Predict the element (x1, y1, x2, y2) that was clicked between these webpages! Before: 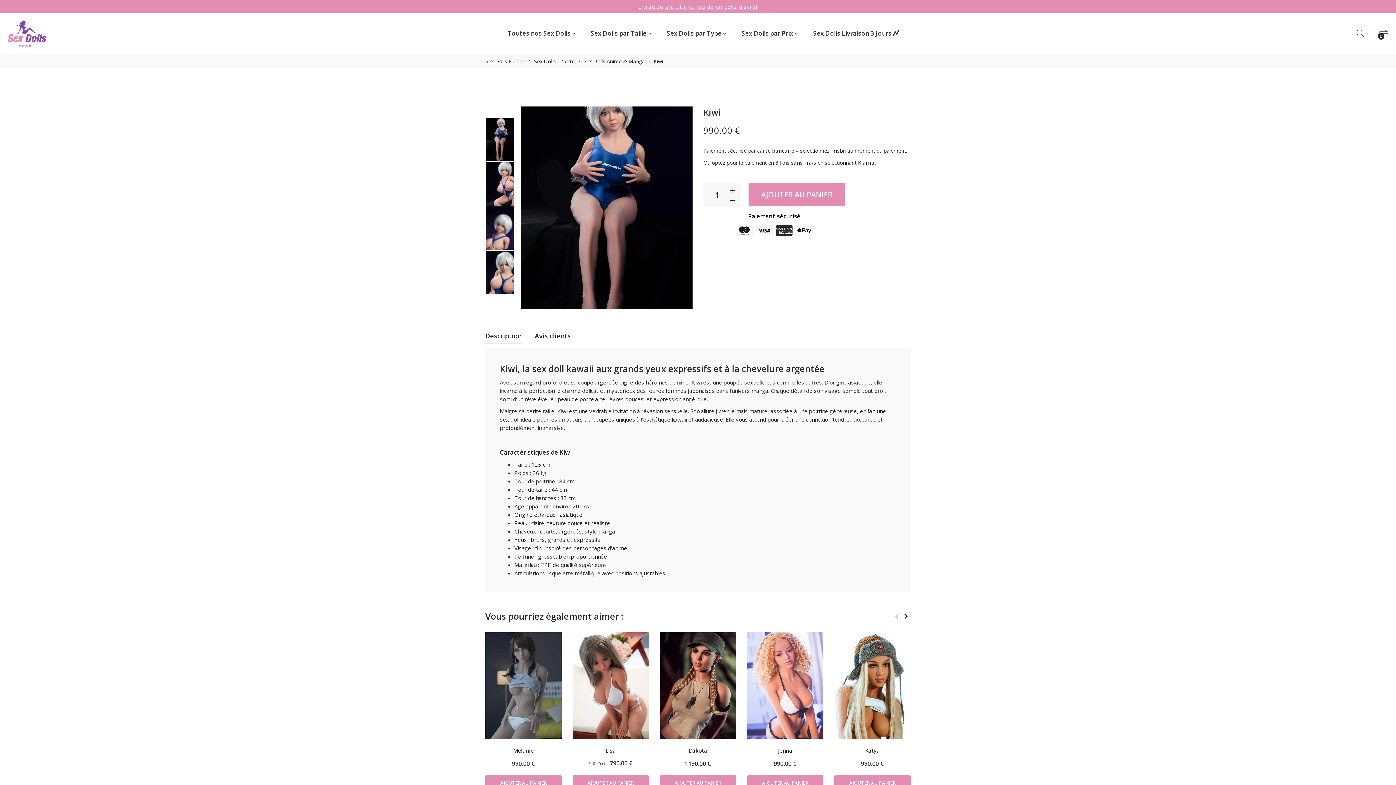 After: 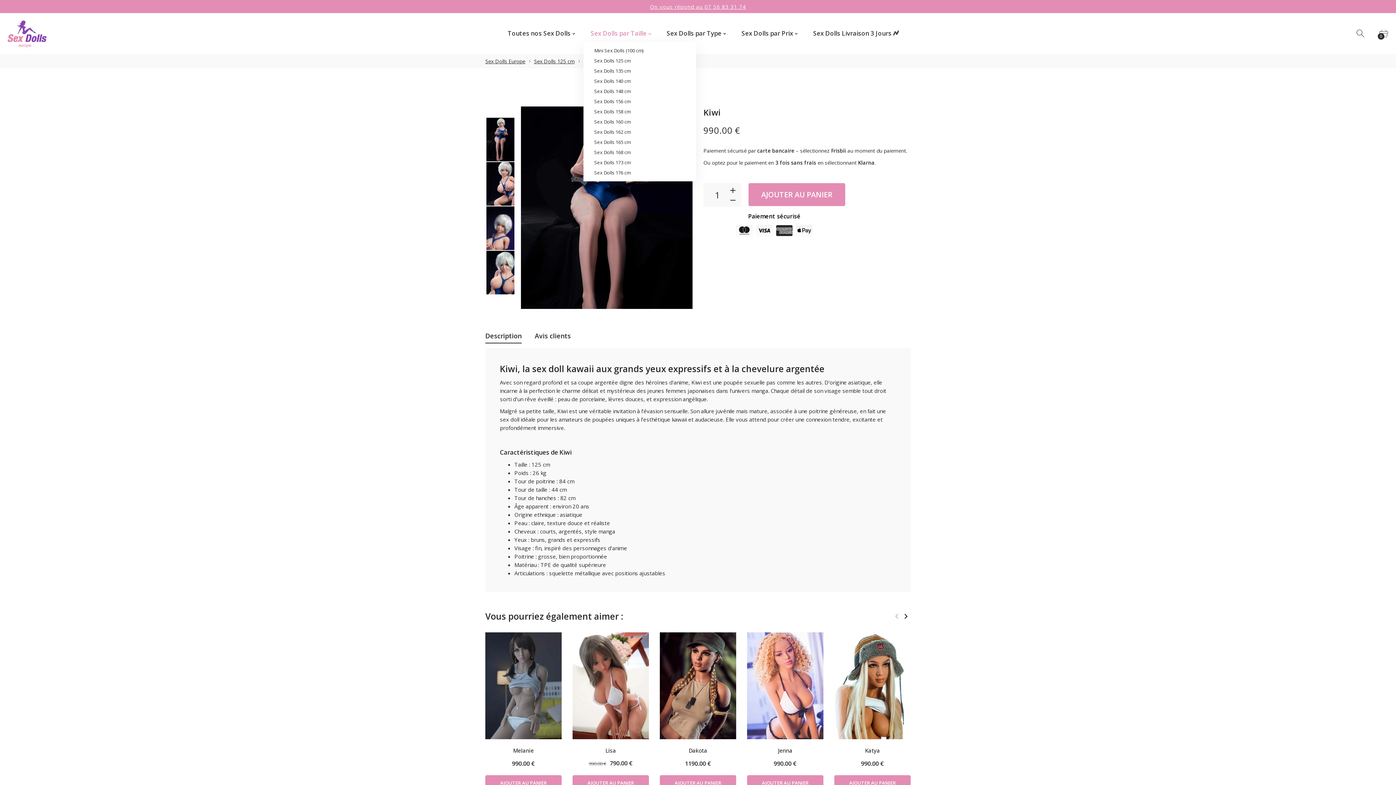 Action: label: Sex Dolls par Taille bbox: (583, 25, 659, 41)